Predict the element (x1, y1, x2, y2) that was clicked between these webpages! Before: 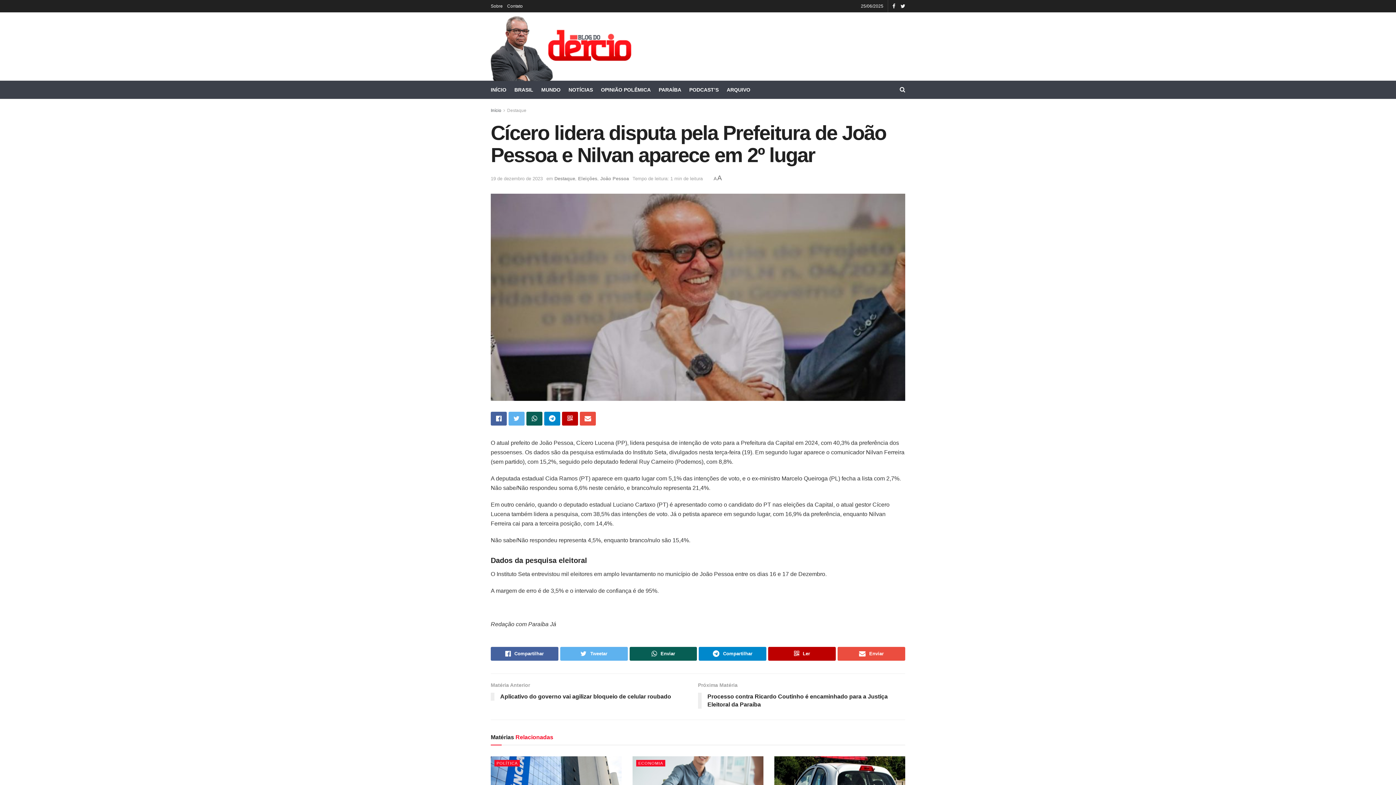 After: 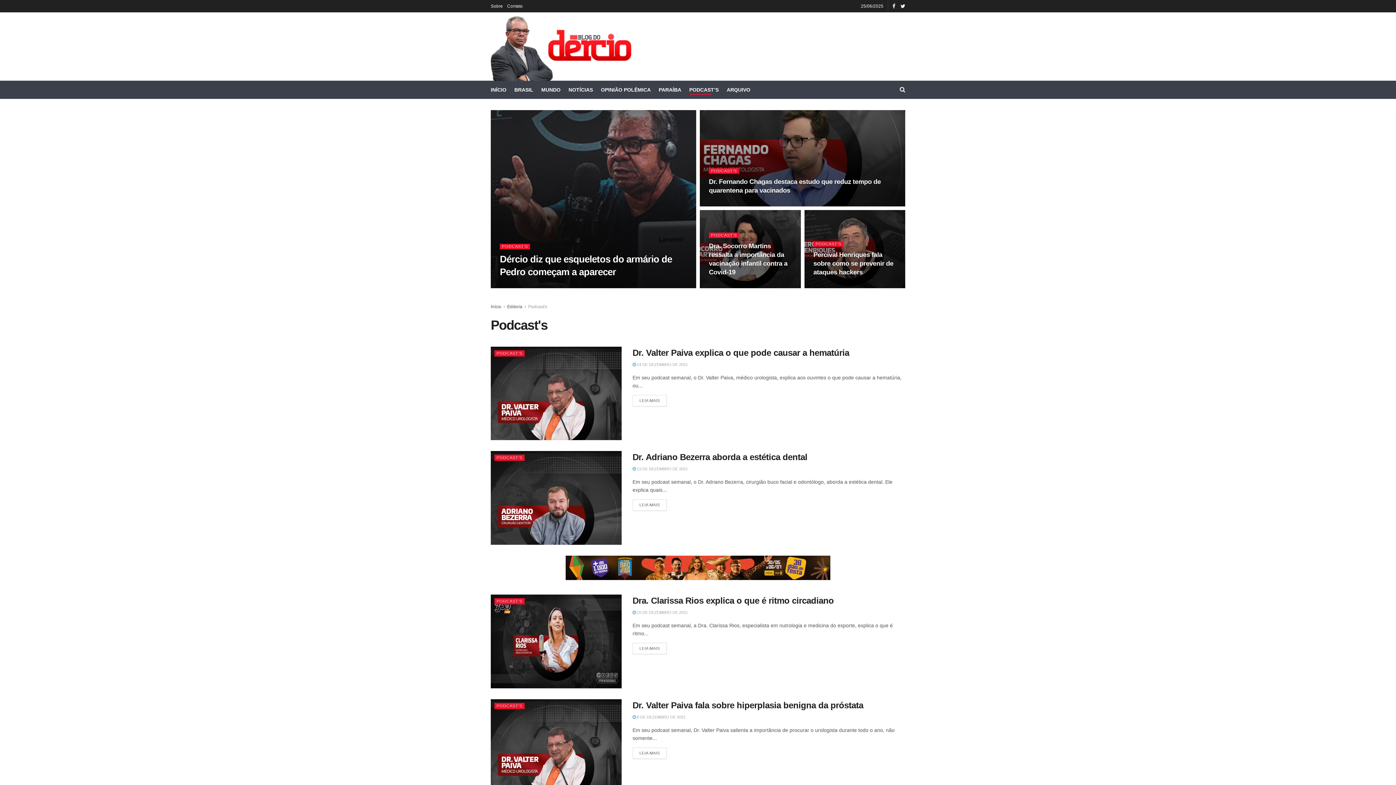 Action: bbox: (689, 84, 718, 94) label: PODCAST’S